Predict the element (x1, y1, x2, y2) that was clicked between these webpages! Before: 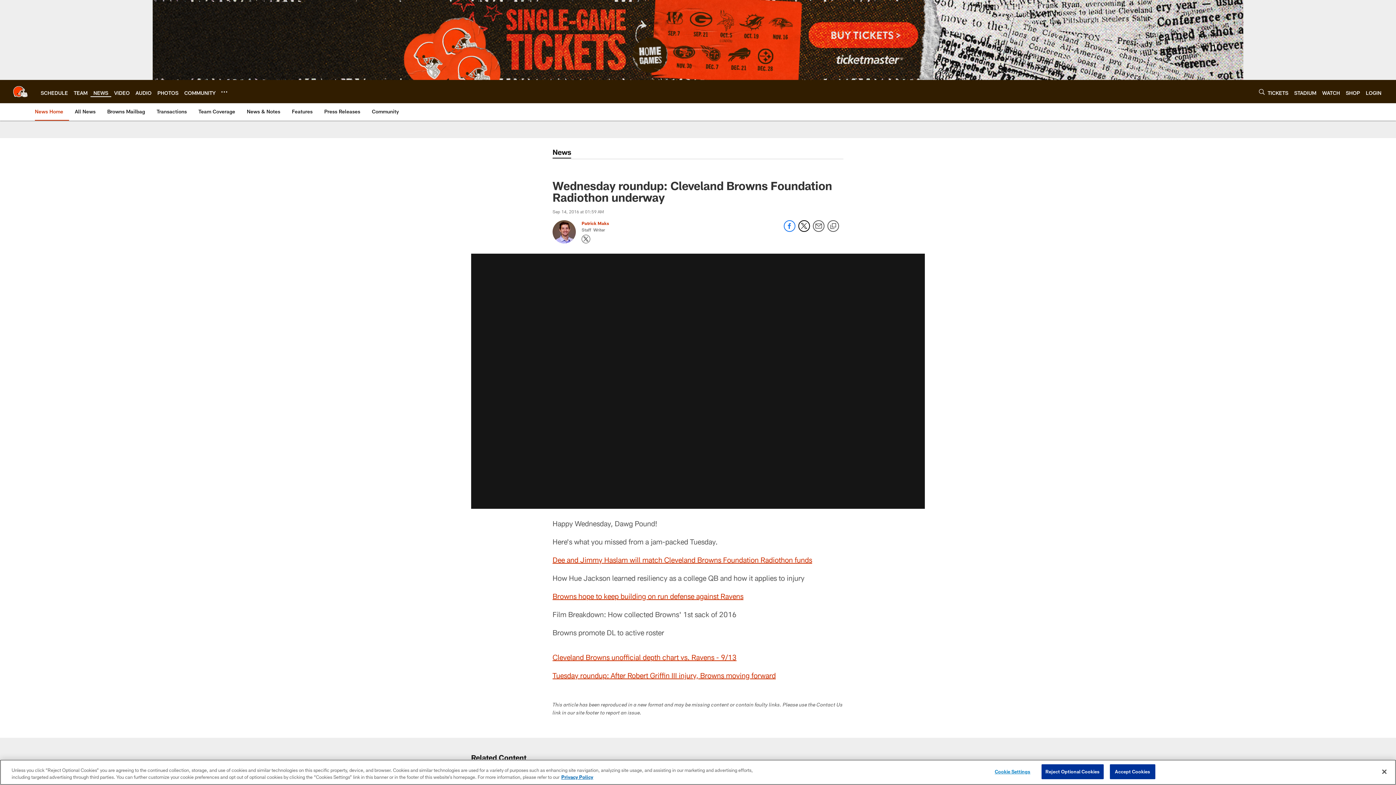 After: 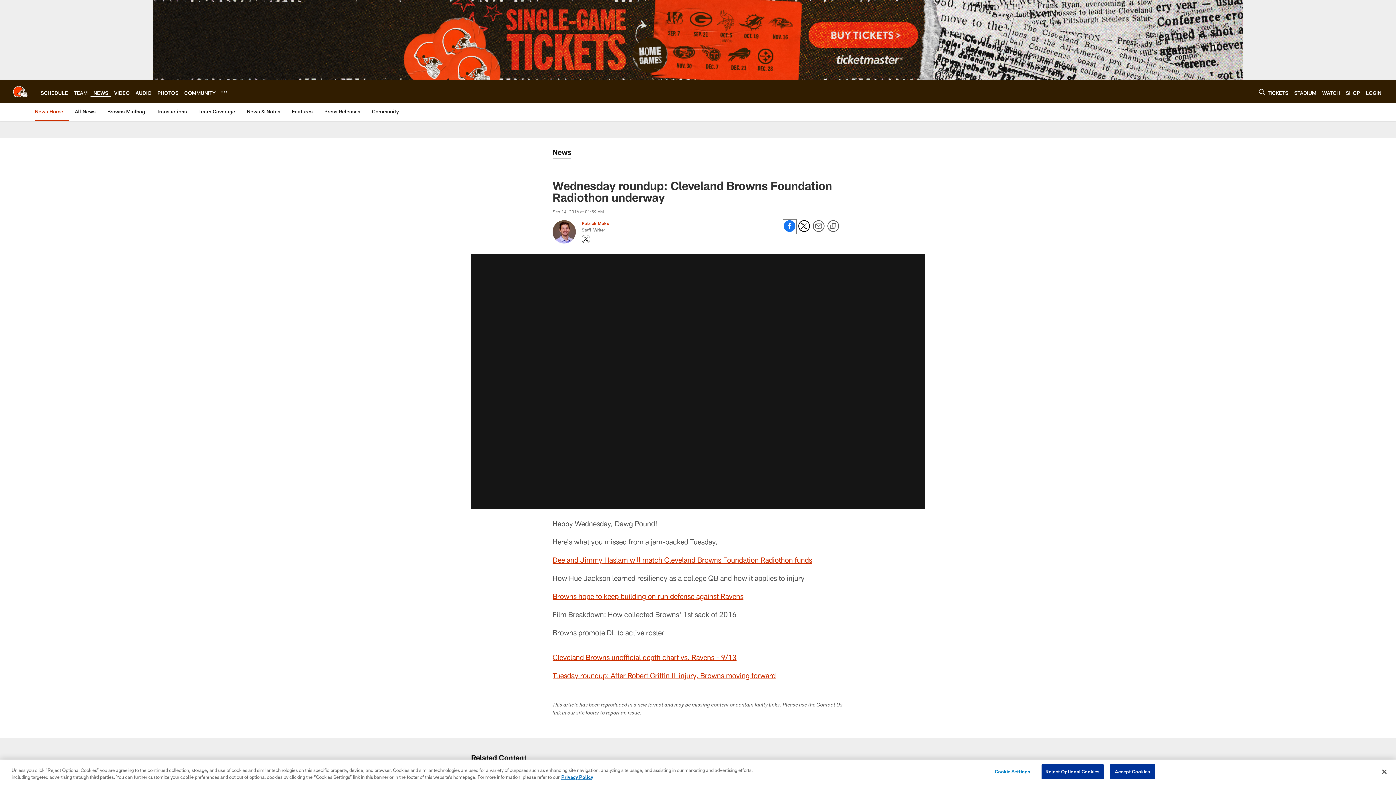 Action: label: Share on Facebook bbox: (784, 226, 795, 233)